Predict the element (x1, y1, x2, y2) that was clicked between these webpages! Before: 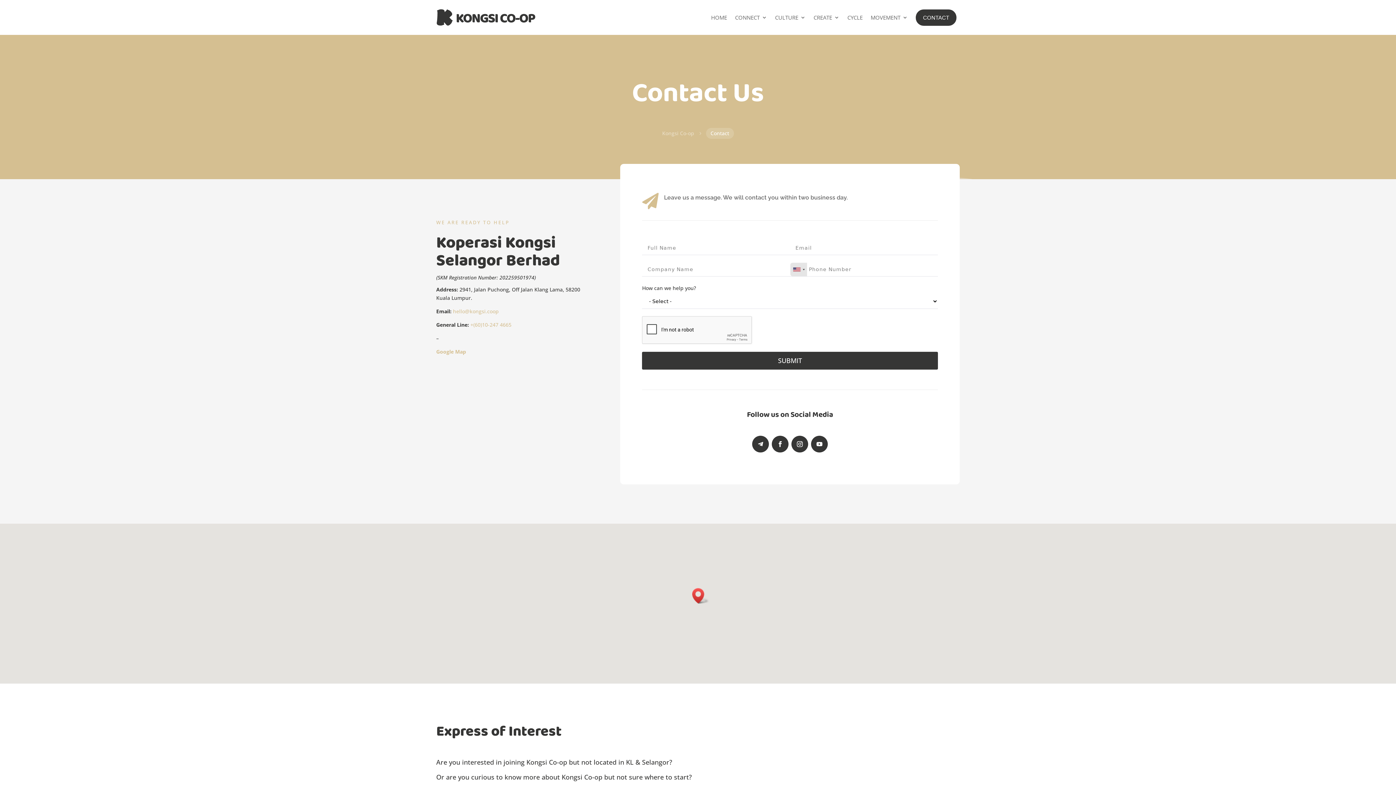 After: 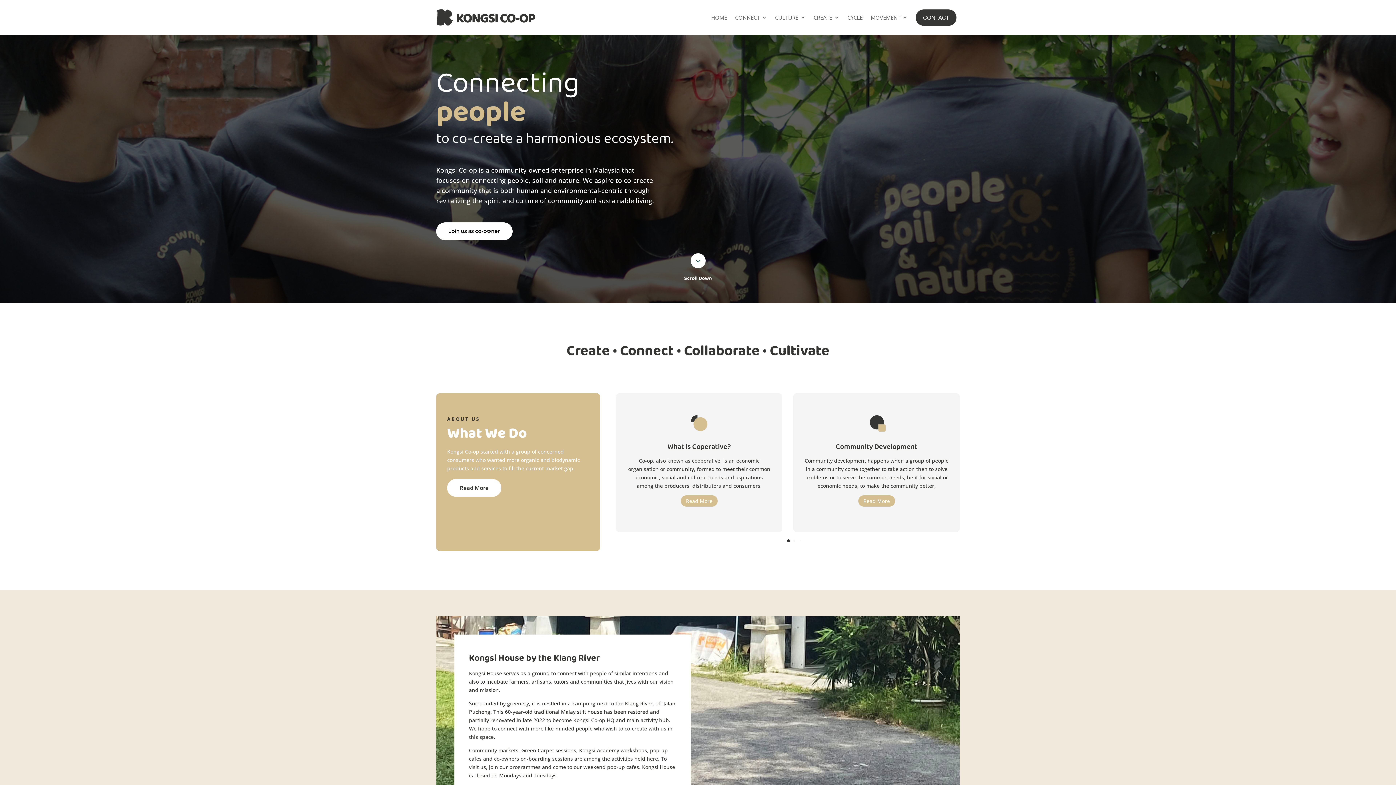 Action: label: HOME bbox: (711, 3, 727, 31)